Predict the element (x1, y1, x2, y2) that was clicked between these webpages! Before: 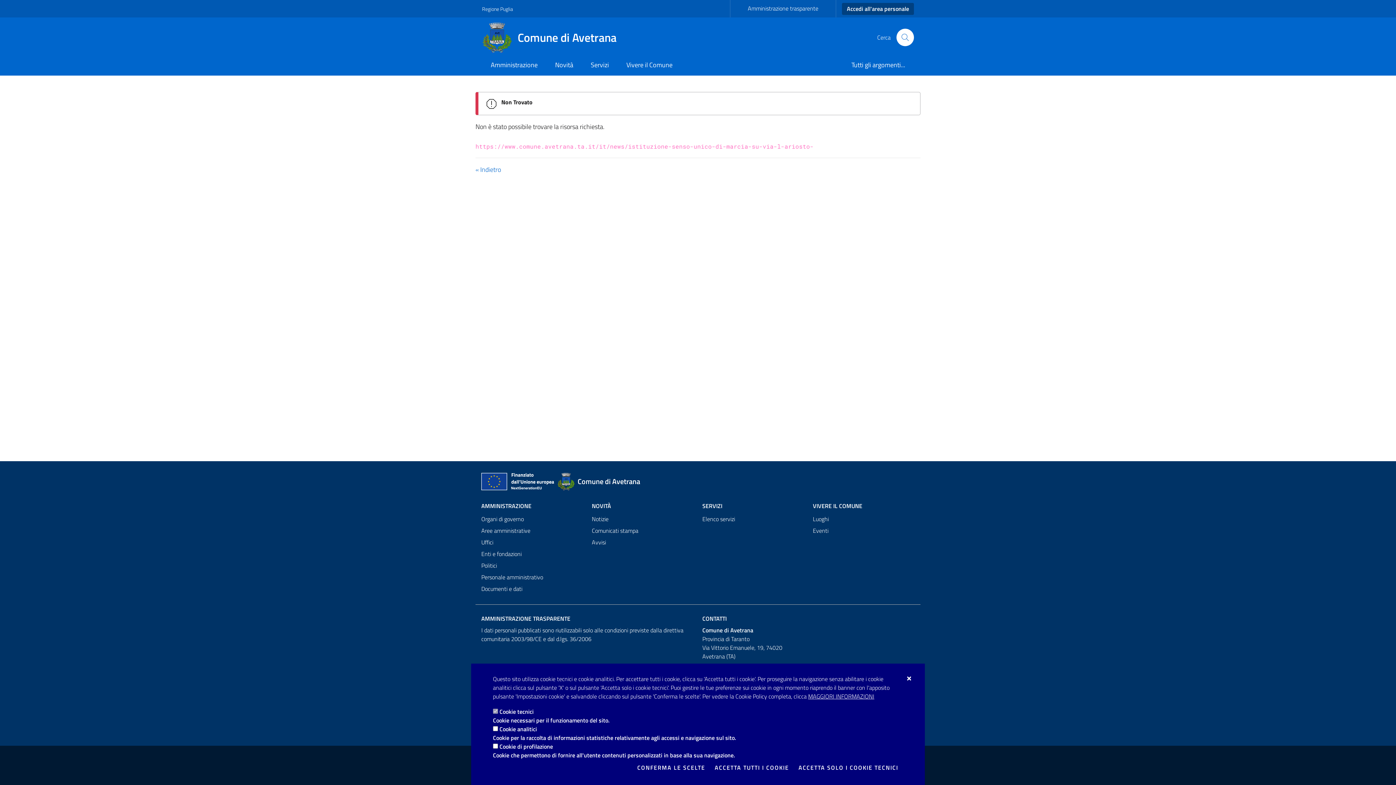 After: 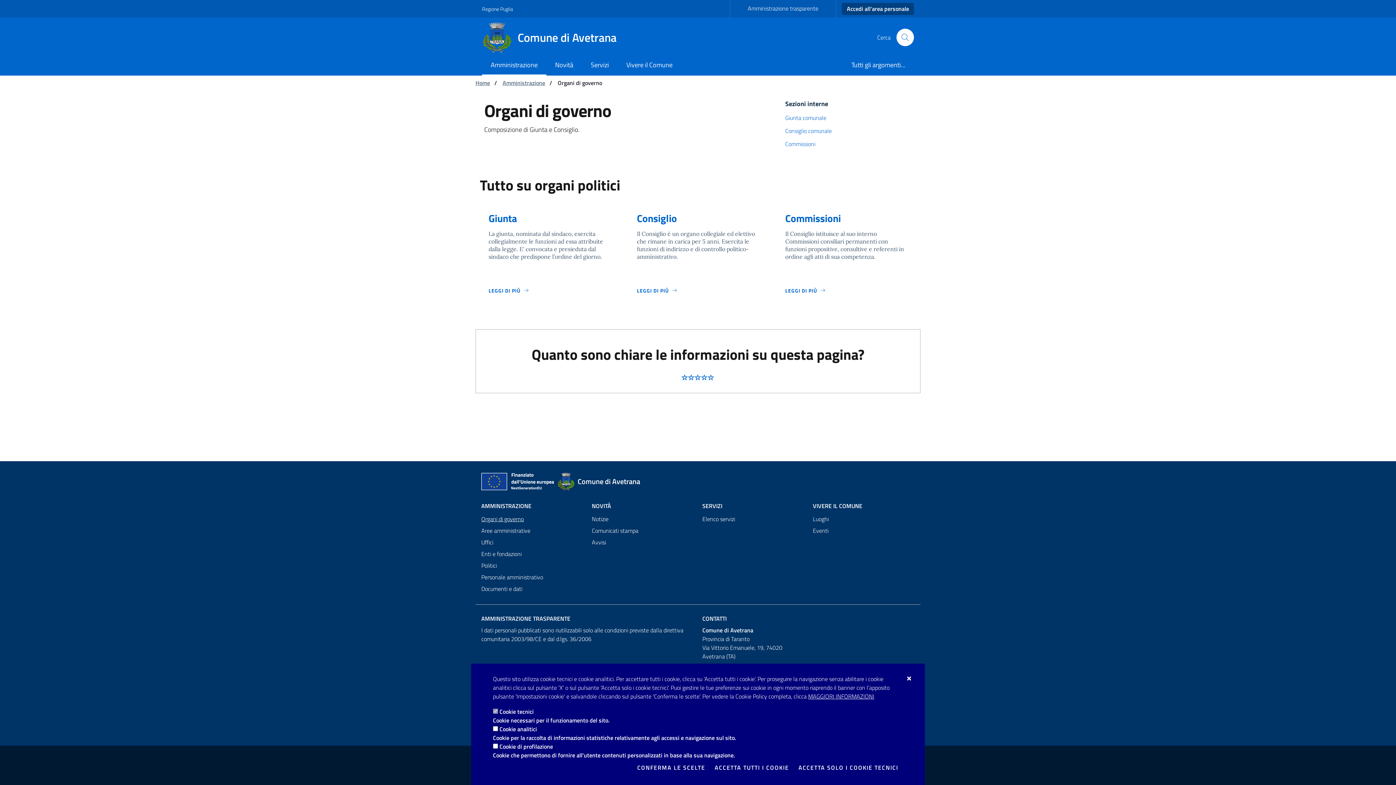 Action: bbox: (481, 513, 583, 525) label: Organi di governo